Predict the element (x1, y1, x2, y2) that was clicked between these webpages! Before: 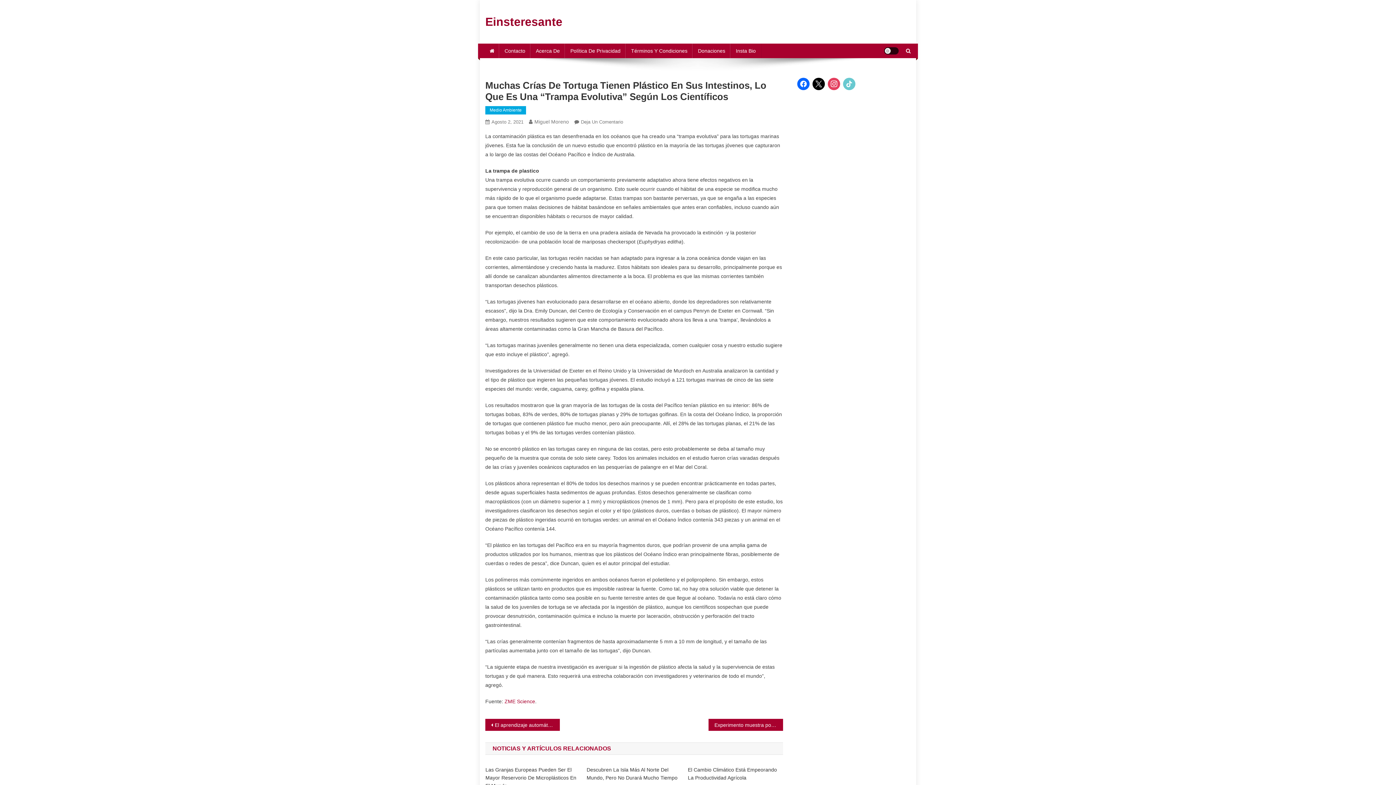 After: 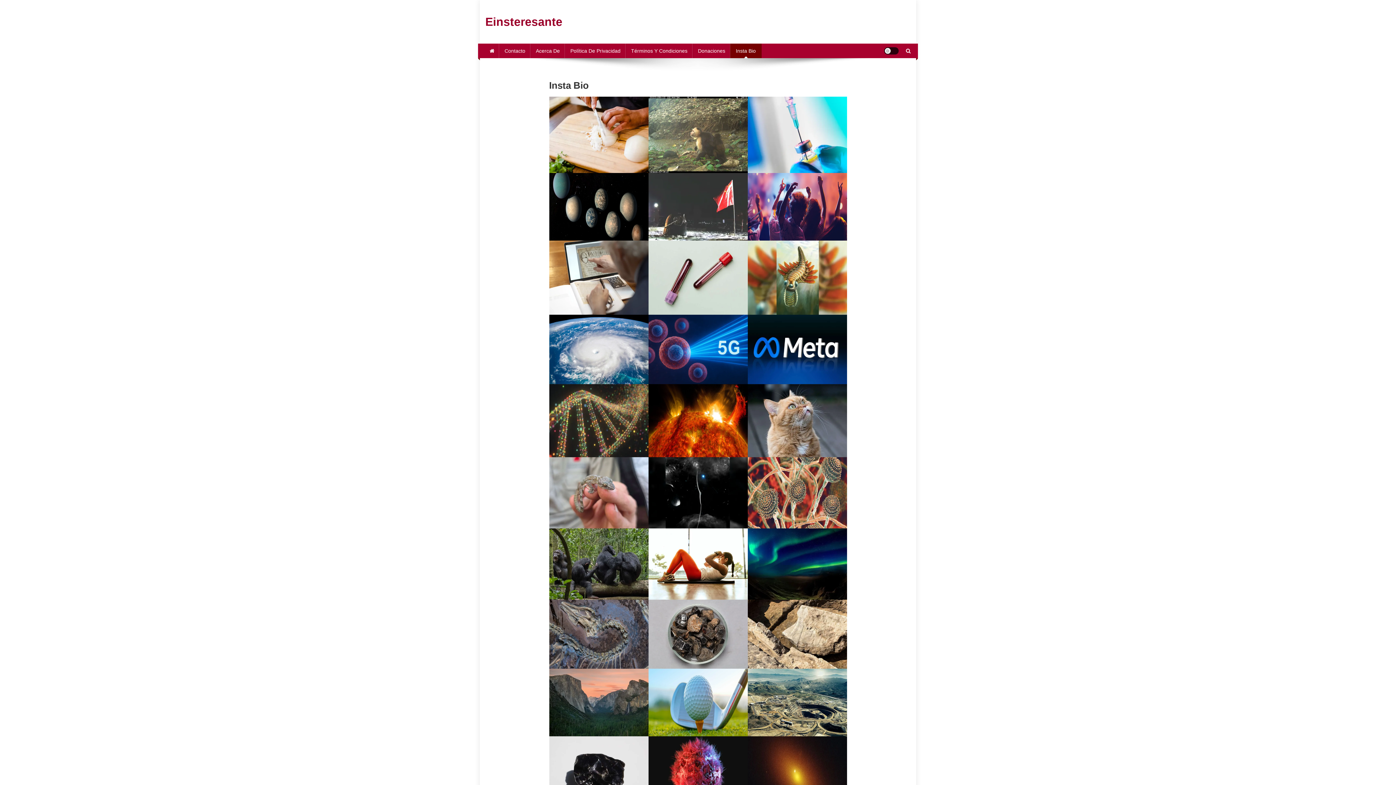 Action: bbox: (730, 43, 761, 58) label: Insta Bio